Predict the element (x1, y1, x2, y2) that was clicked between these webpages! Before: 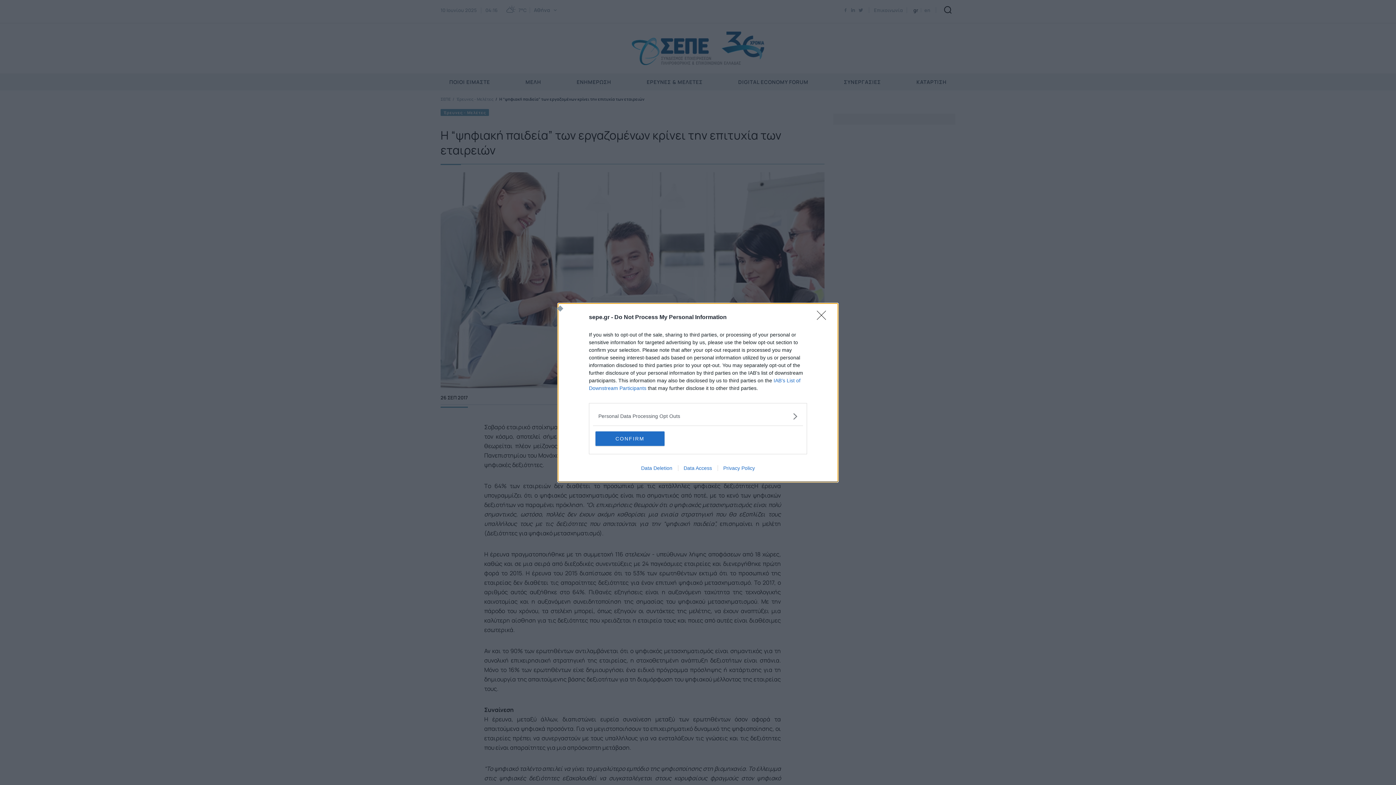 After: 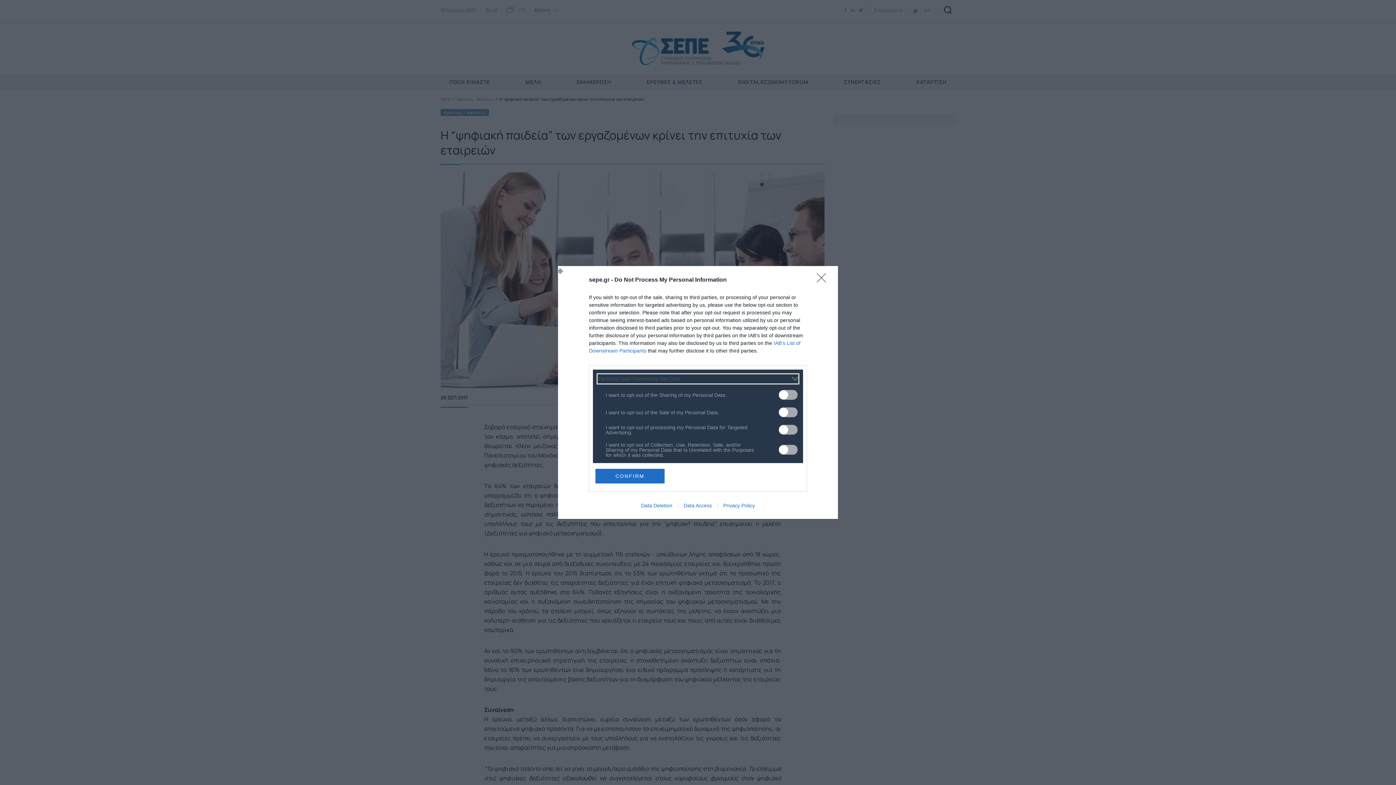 Action: bbox: (598, 412, 797, 420) label: Opt-Outs